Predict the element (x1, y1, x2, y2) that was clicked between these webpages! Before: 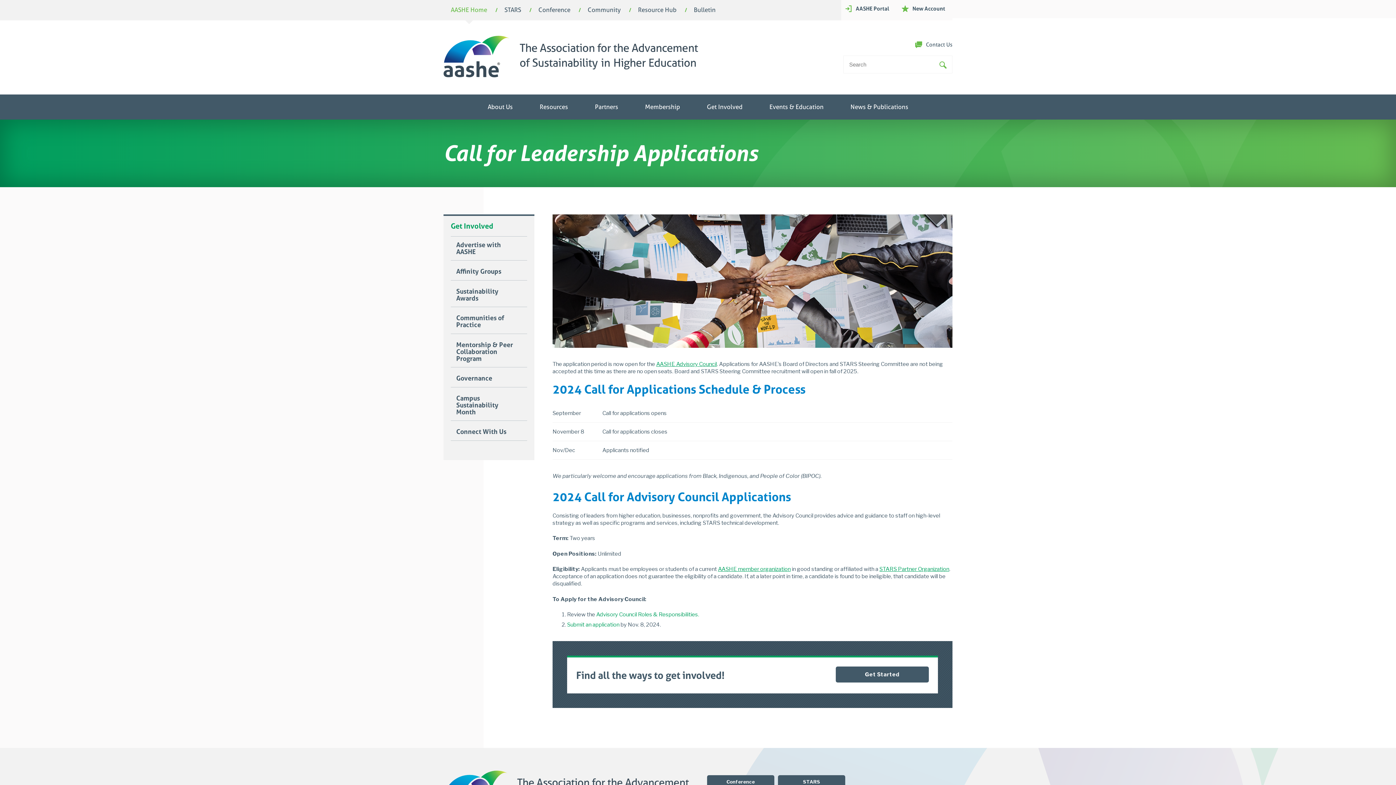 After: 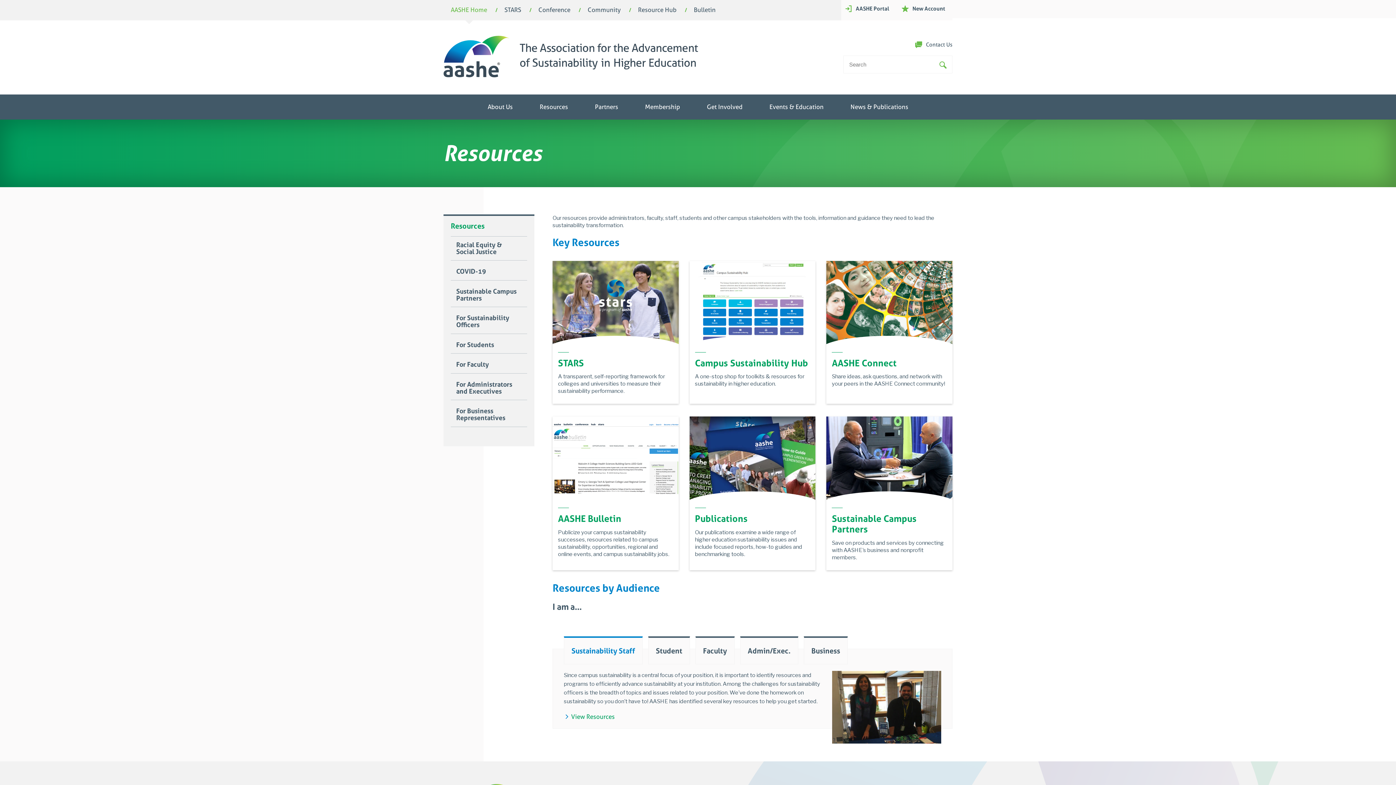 Action: label: Resources bbox: (527, 94, 580, 119)